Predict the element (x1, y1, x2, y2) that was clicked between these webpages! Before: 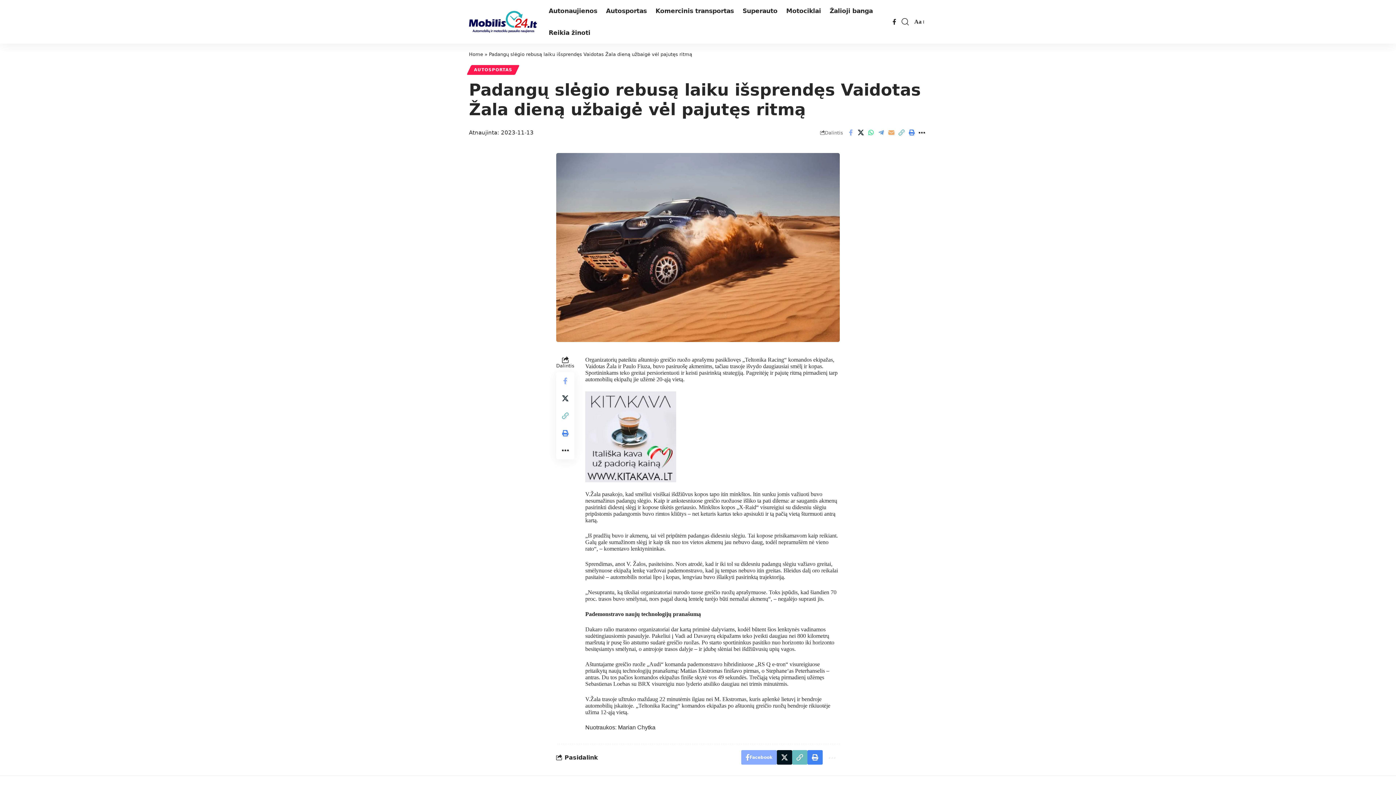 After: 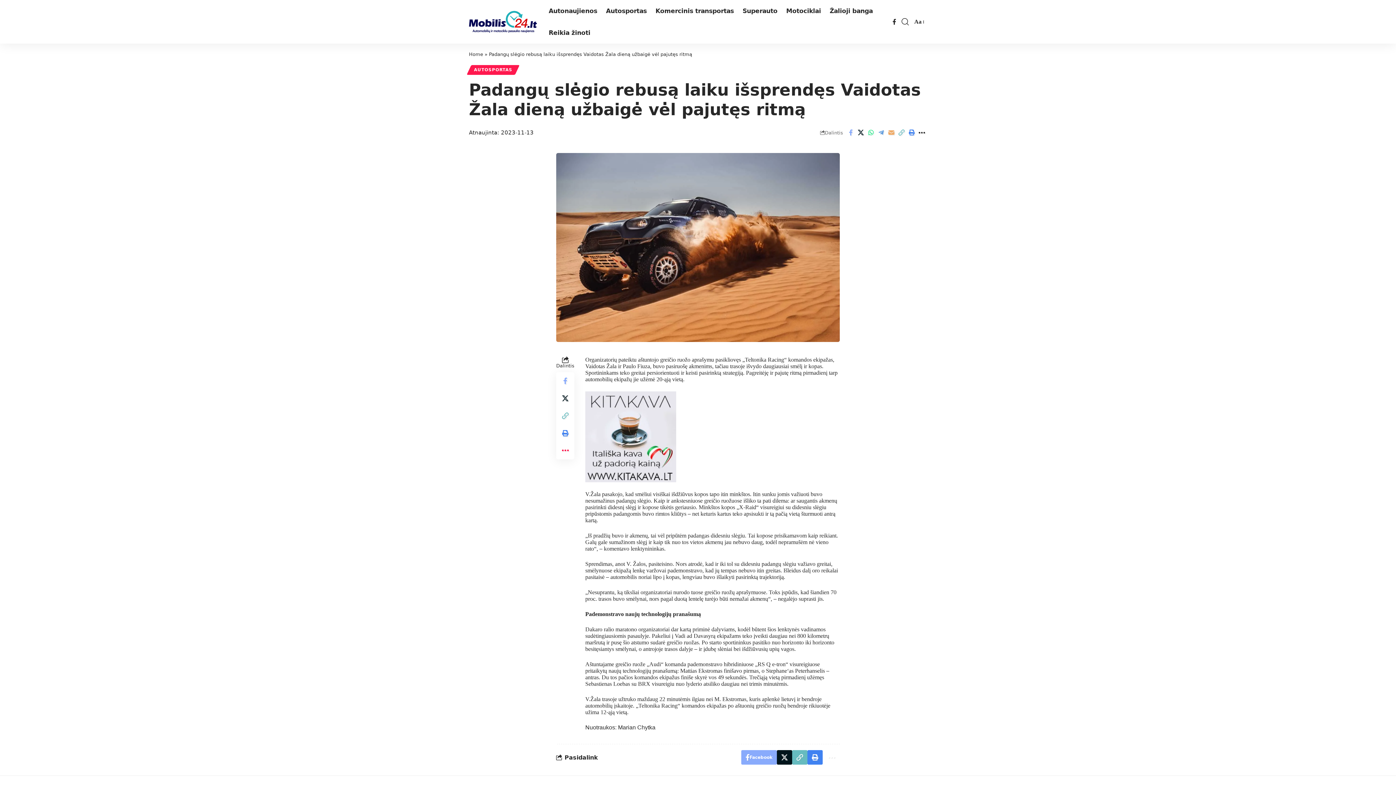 Action: bbox: (556, 442, 574, 459) label: More